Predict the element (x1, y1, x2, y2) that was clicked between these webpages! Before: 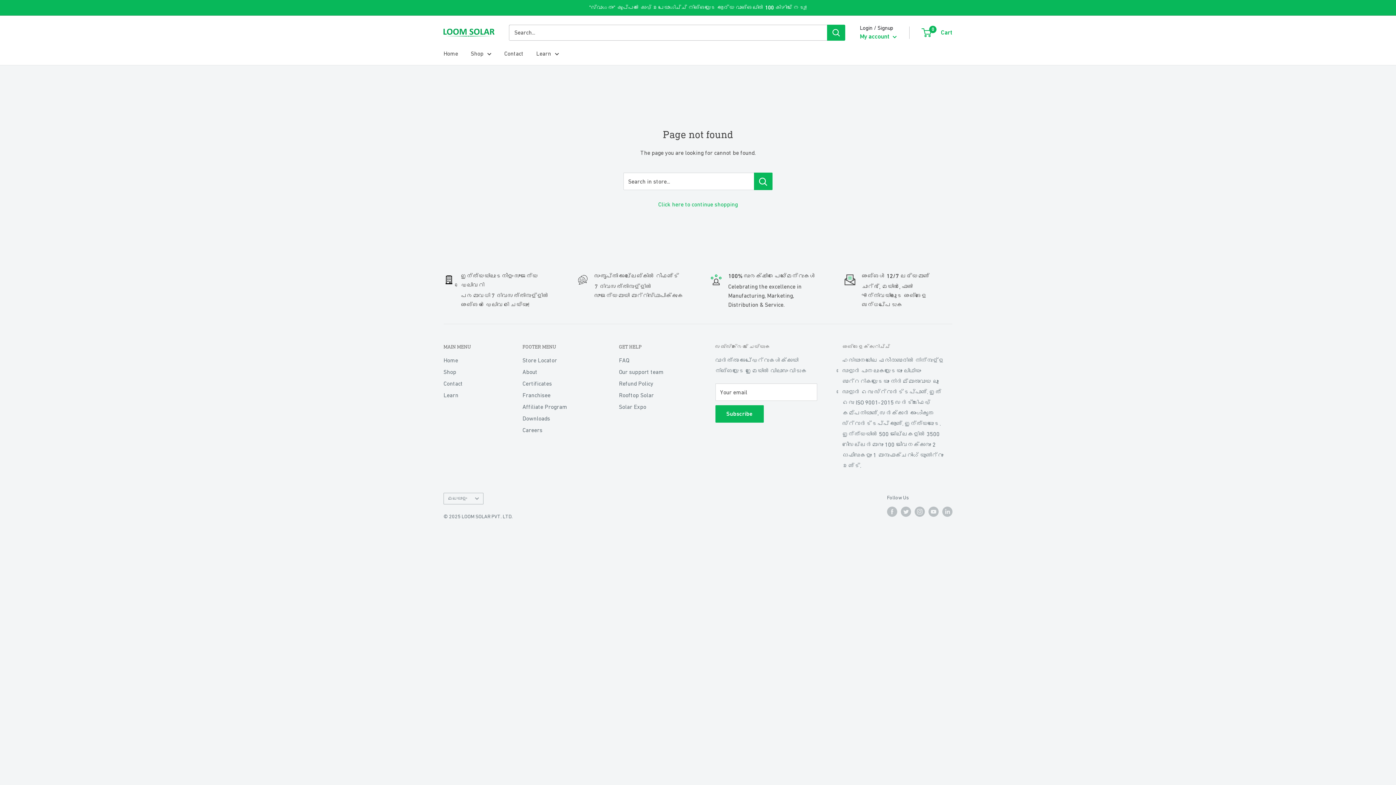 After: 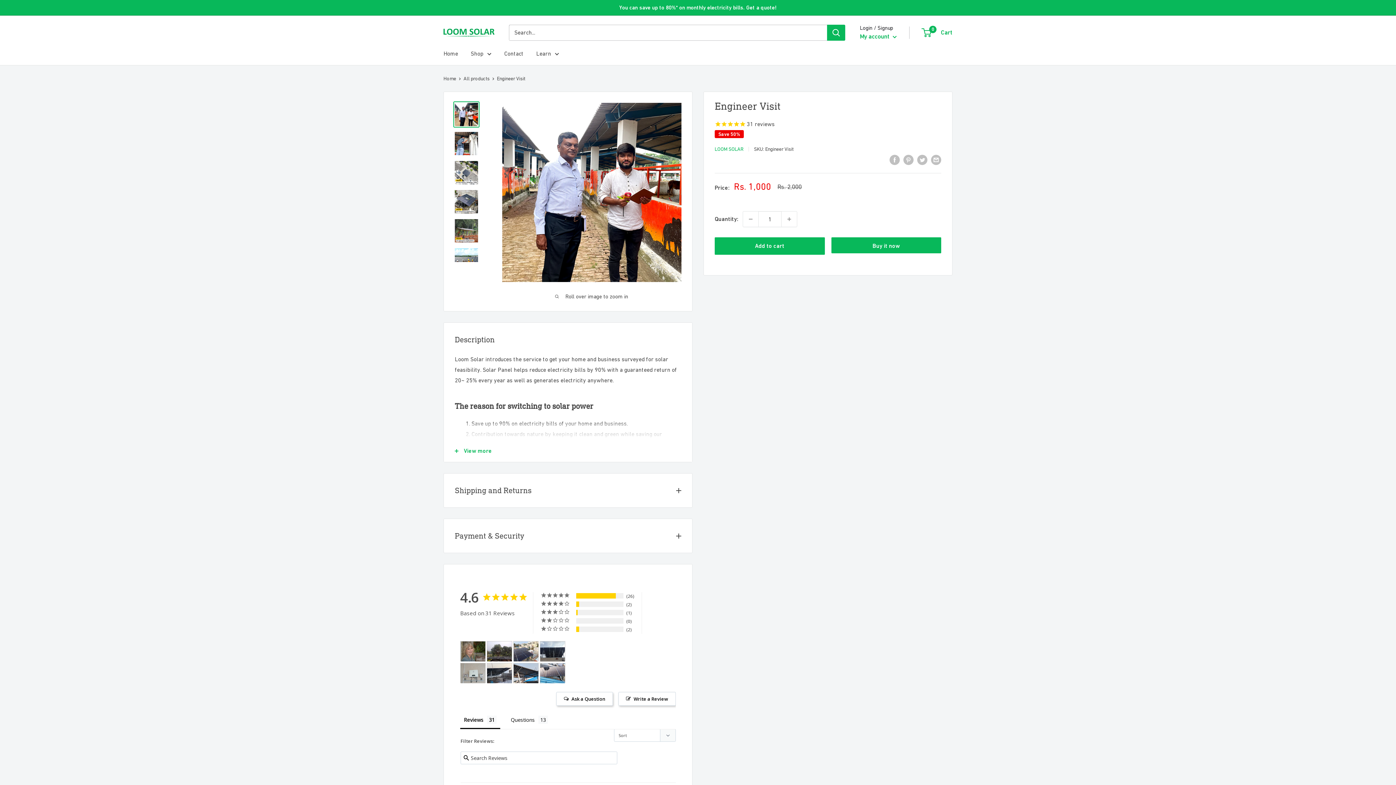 Action: label: "സ്വാഗതം" കൂപ്പൺ കോഡ് ഉപയോഗിച്ച് നിങ്ങളുടെ ആദ്യ വാങ്ങലിൽ 100 കിഴിവ് നേടൂ! bbox: (589, 0, 807, 15)